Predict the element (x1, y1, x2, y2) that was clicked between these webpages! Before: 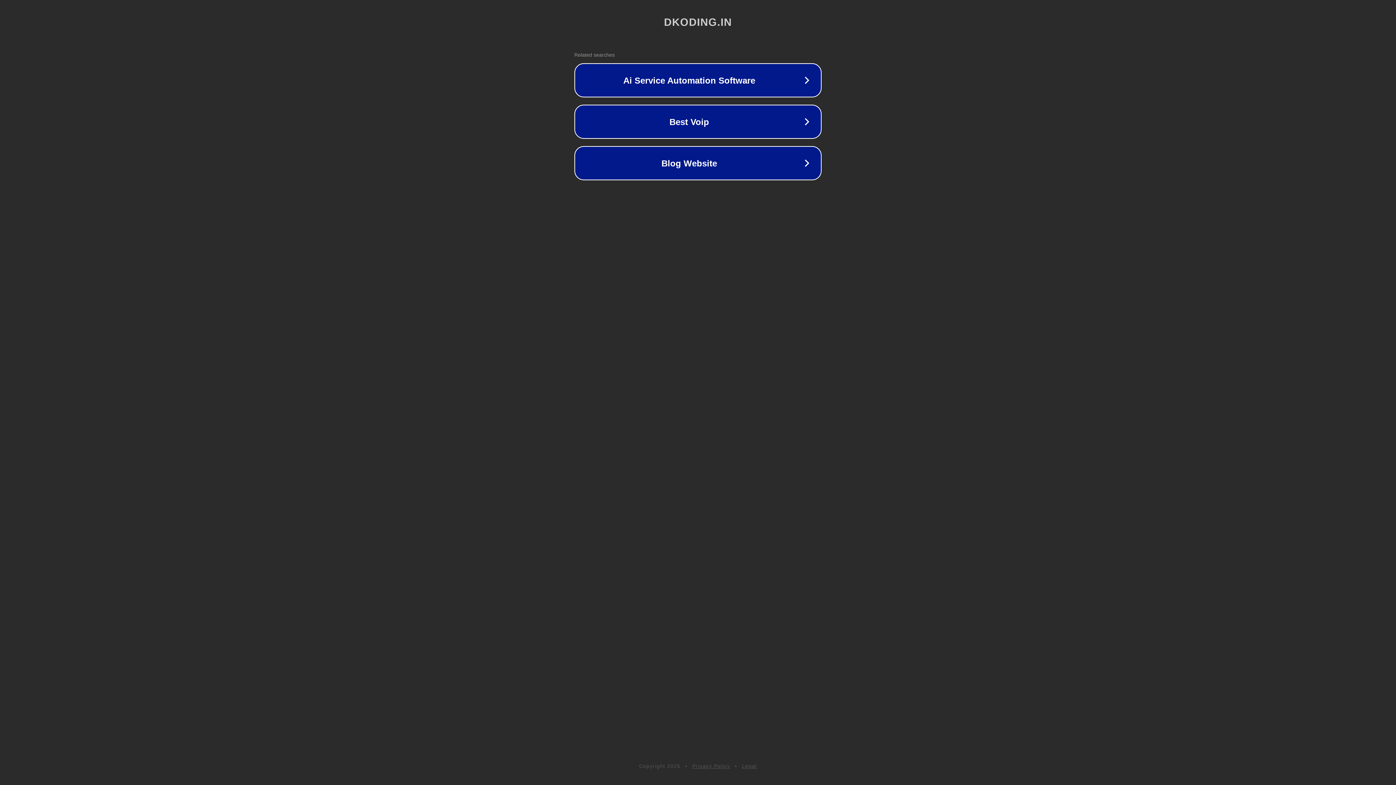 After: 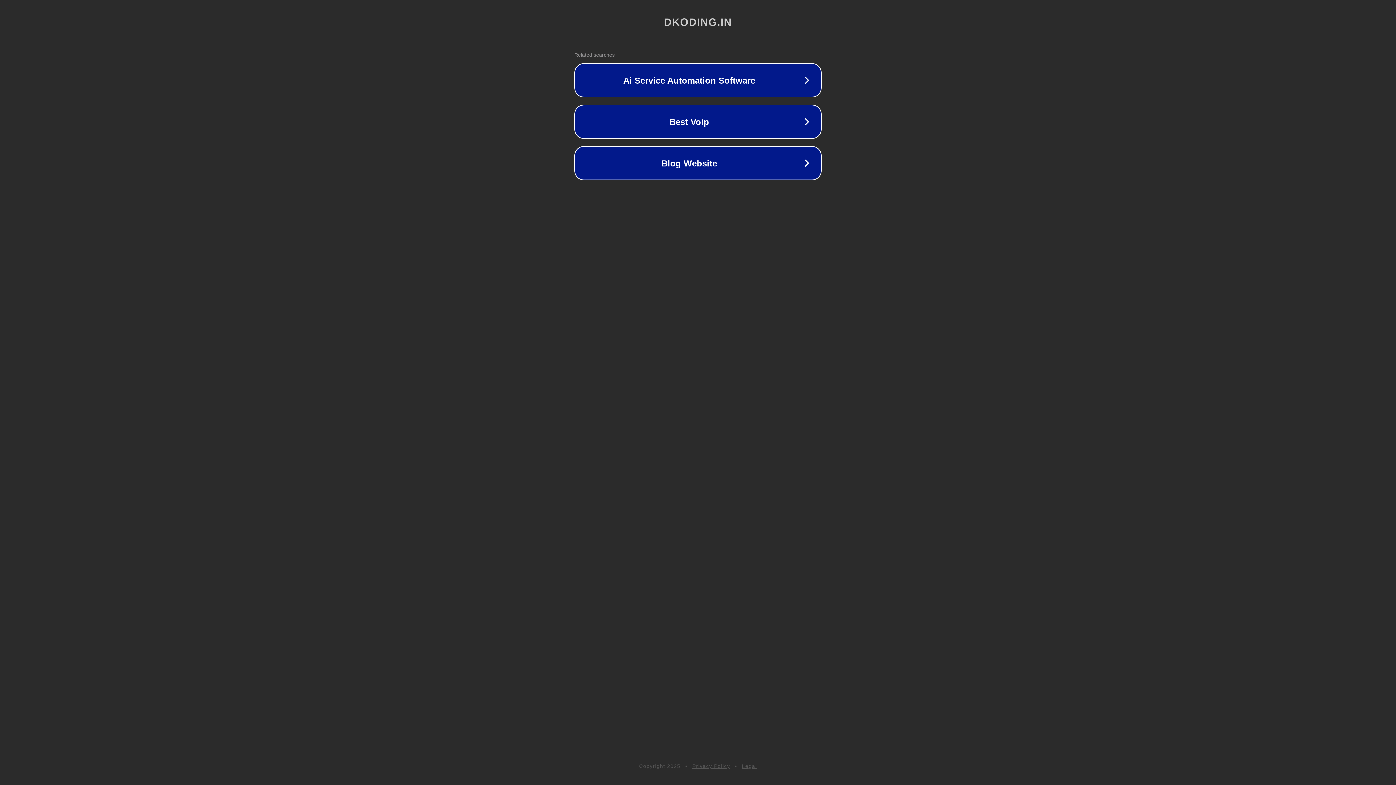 Action: bbox: (742, 763, 757, 769) label: Legal